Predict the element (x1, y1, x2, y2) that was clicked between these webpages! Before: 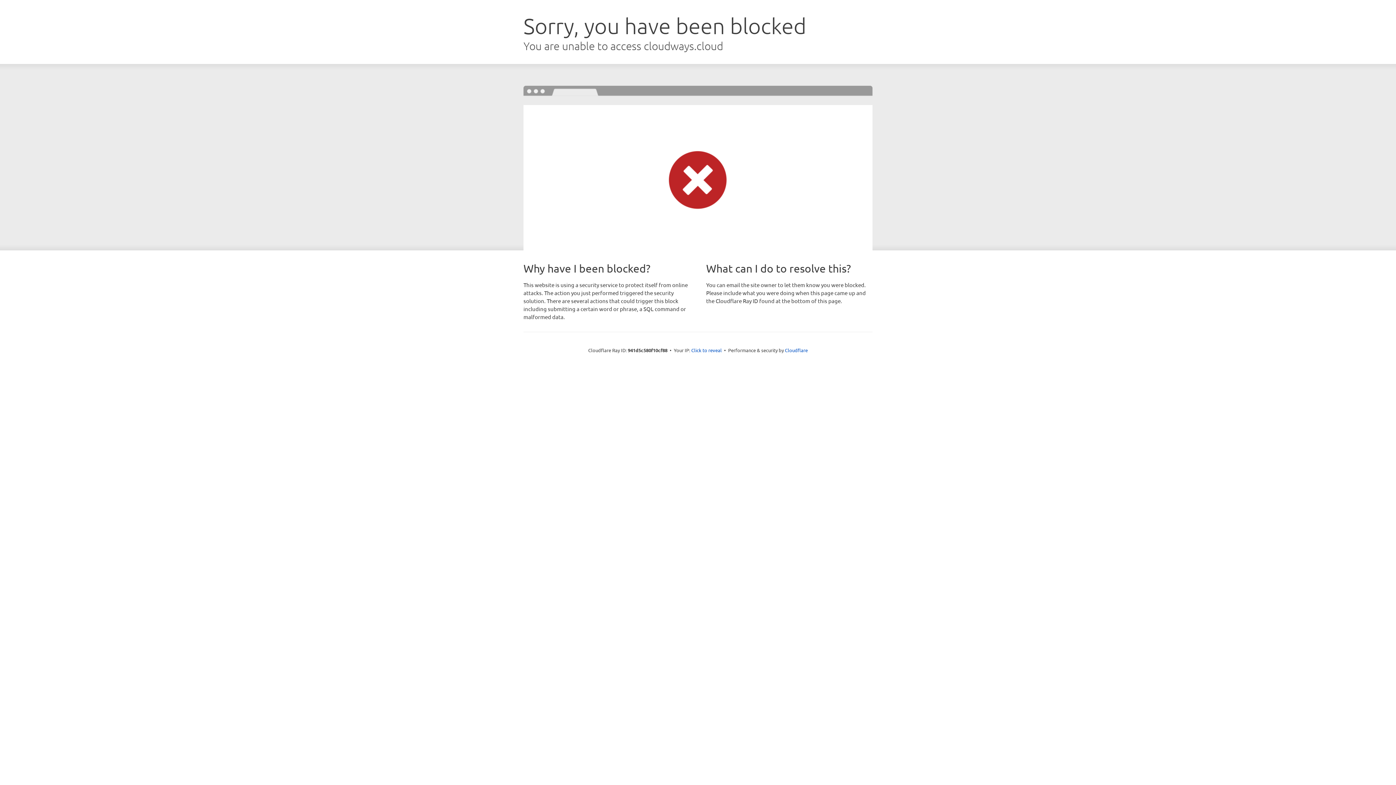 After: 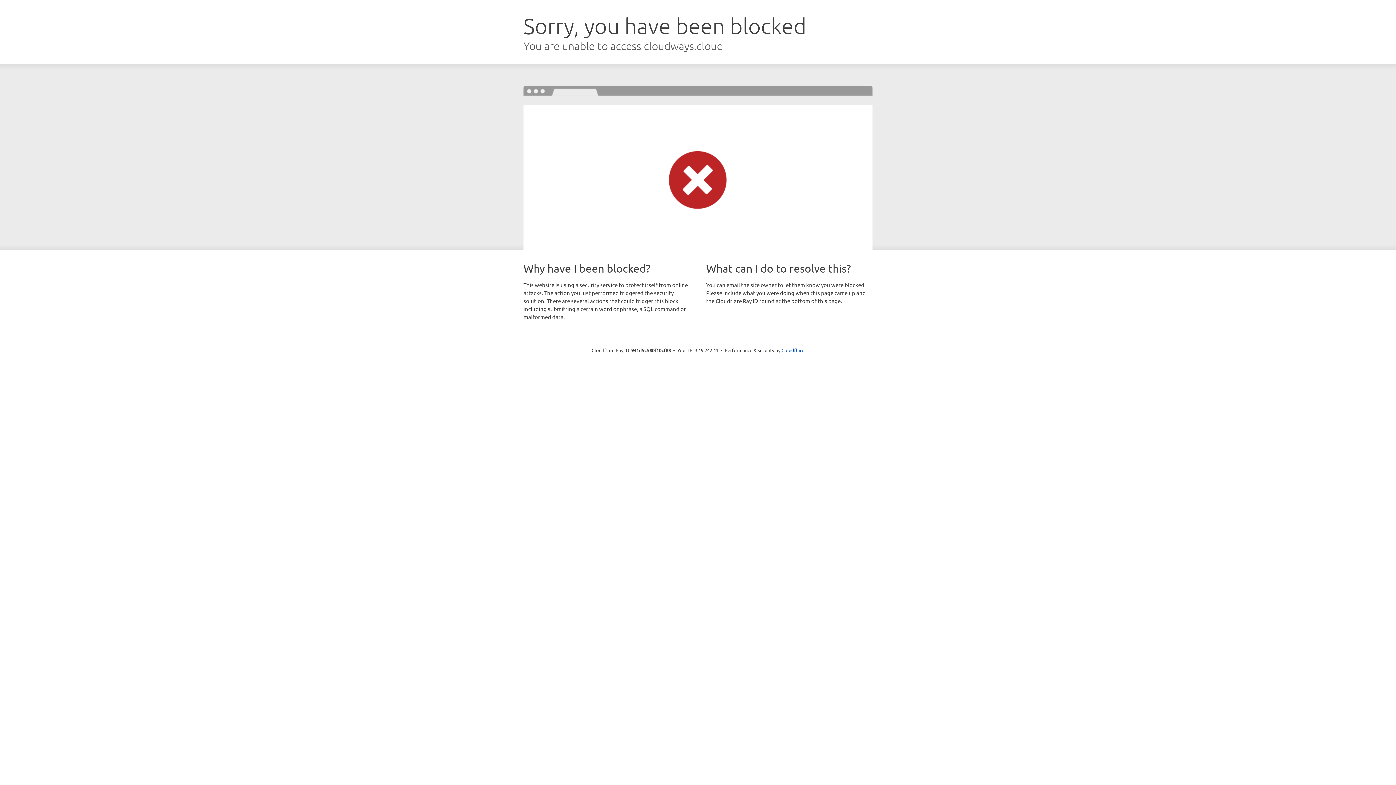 Action: bbox: (691, 346, 722, 353) label: Click to reveal